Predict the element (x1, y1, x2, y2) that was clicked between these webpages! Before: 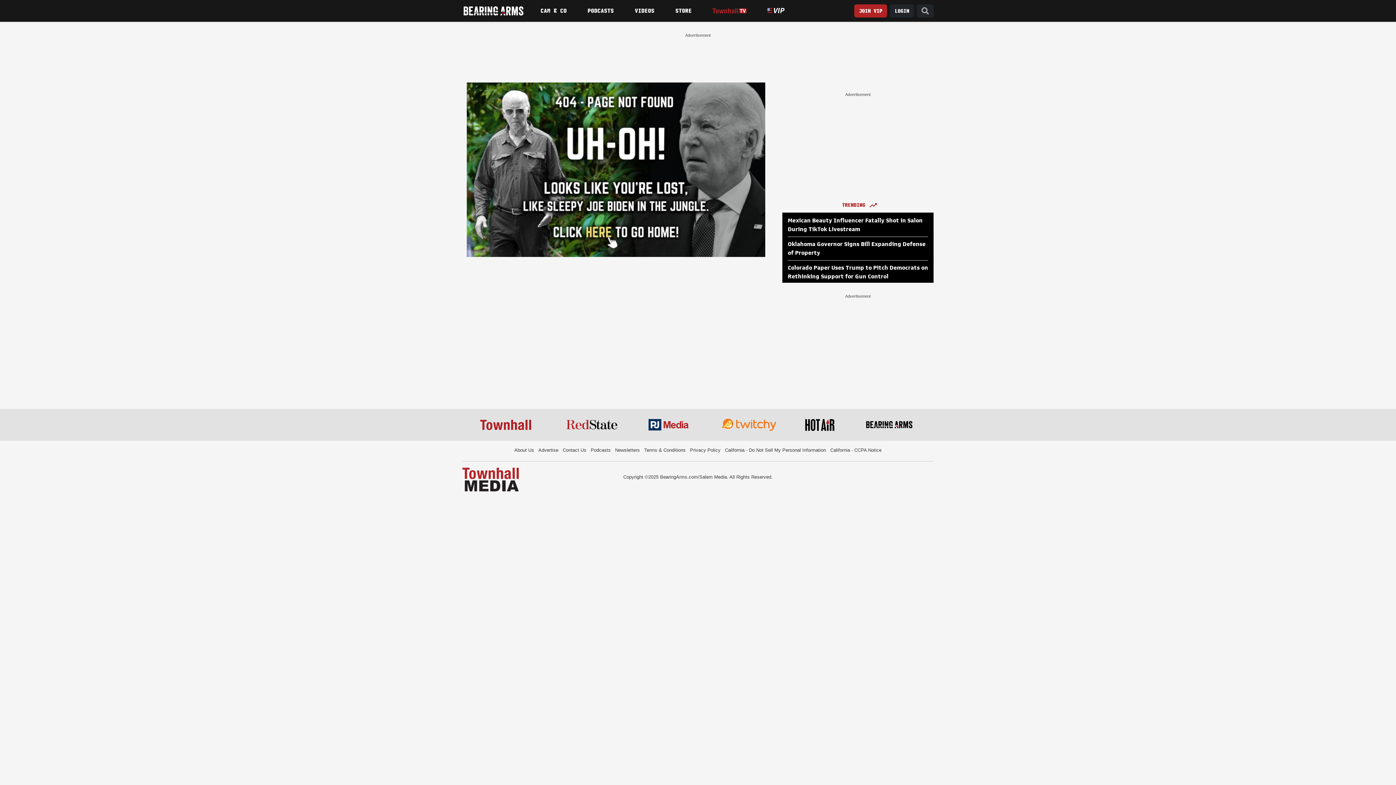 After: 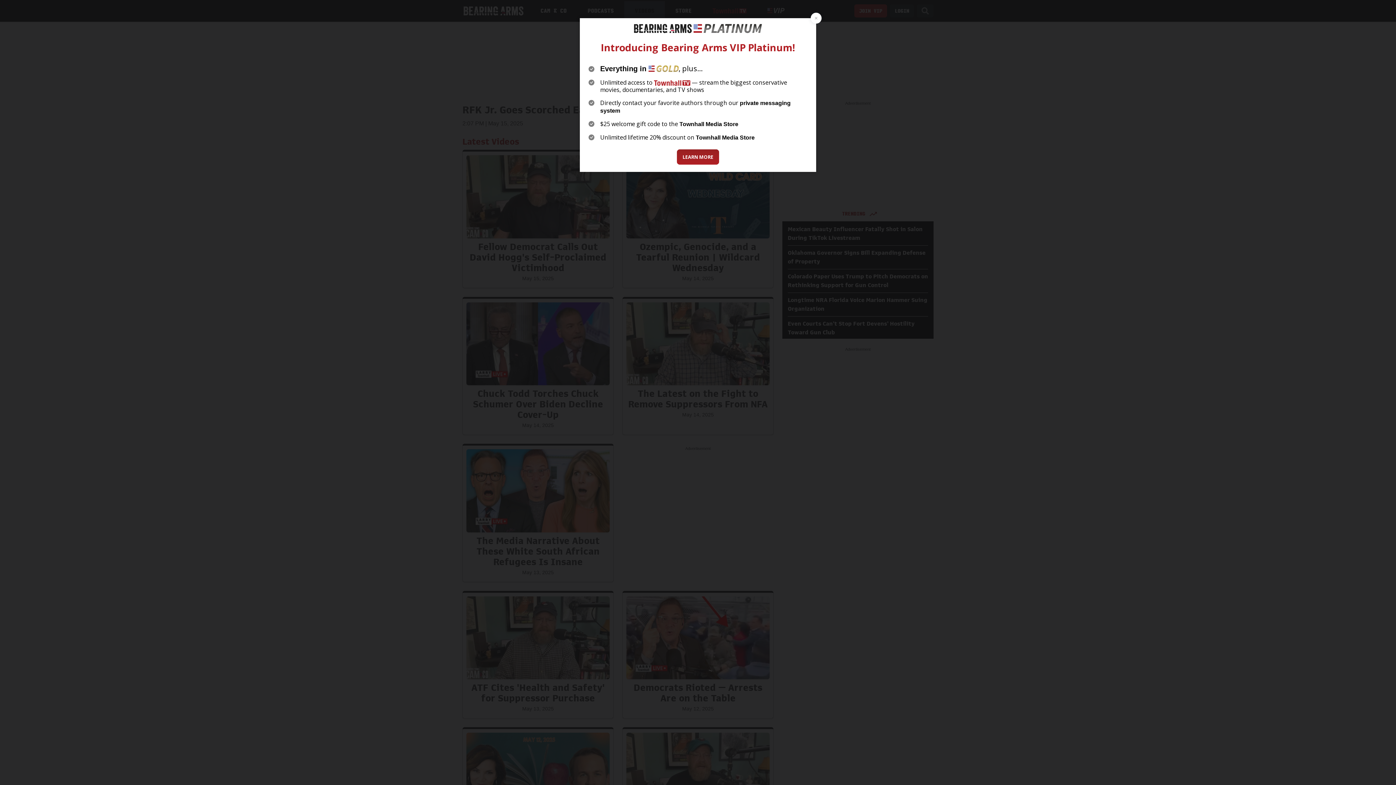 Action: bbox: (624, 0, 665, 20) label: Videos